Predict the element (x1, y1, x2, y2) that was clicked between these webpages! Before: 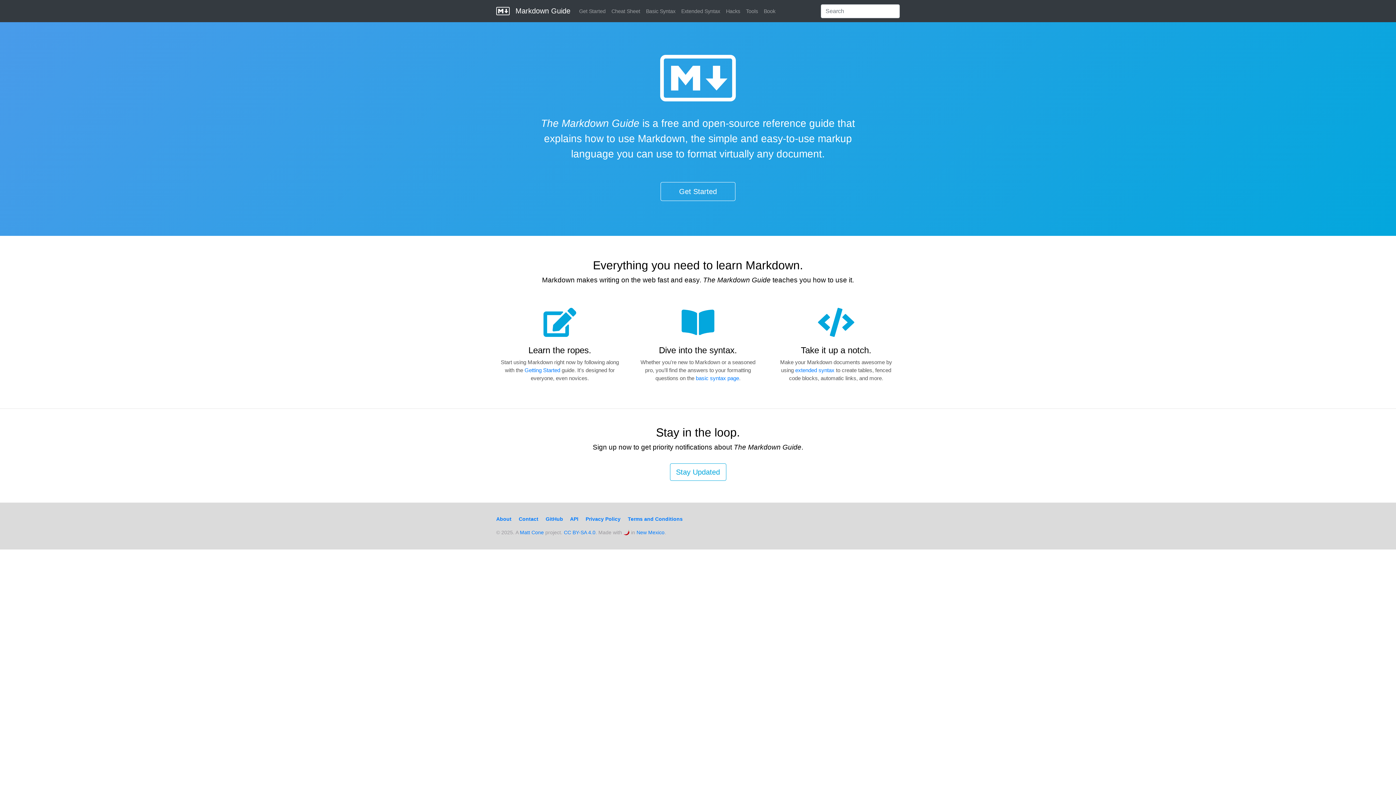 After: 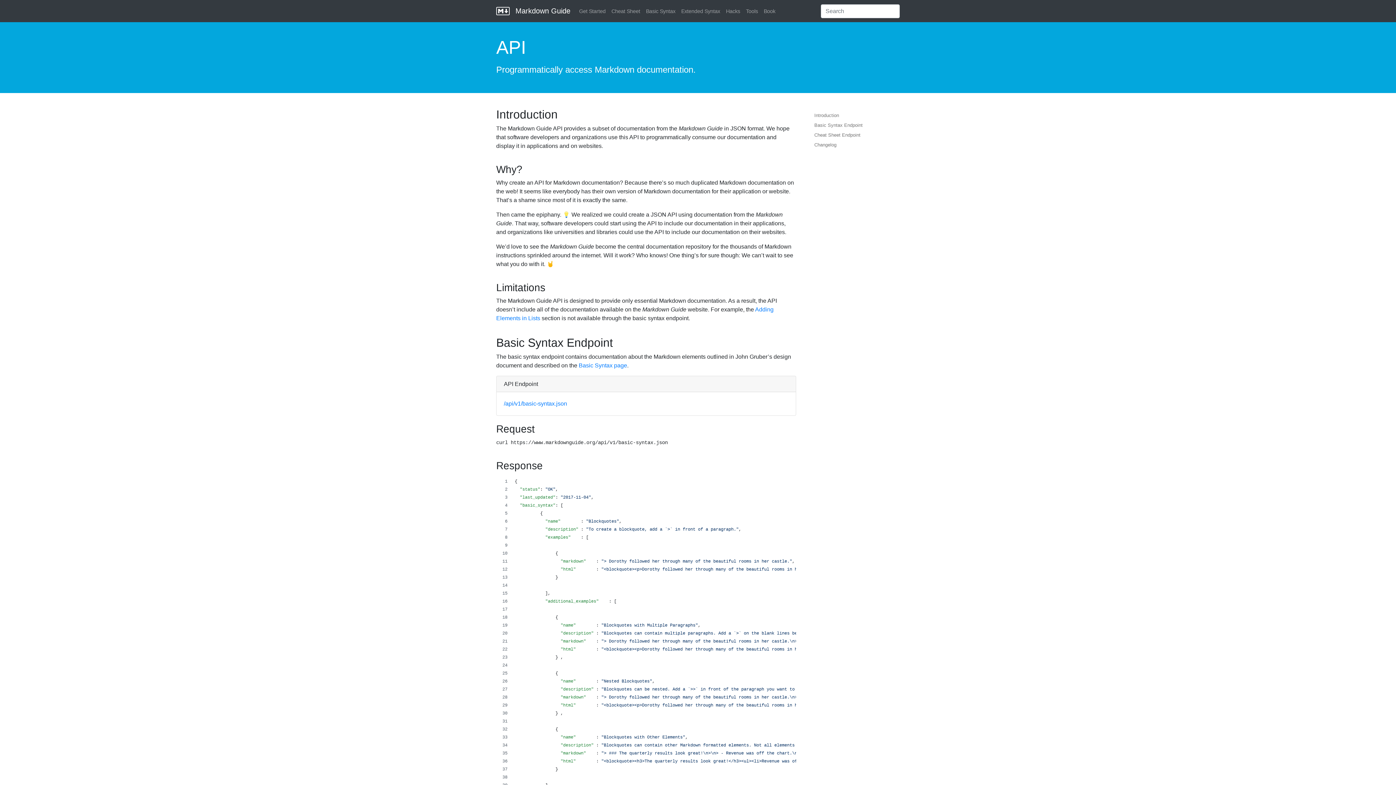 Action: bbox: (570, 516, 578, 522) label: API